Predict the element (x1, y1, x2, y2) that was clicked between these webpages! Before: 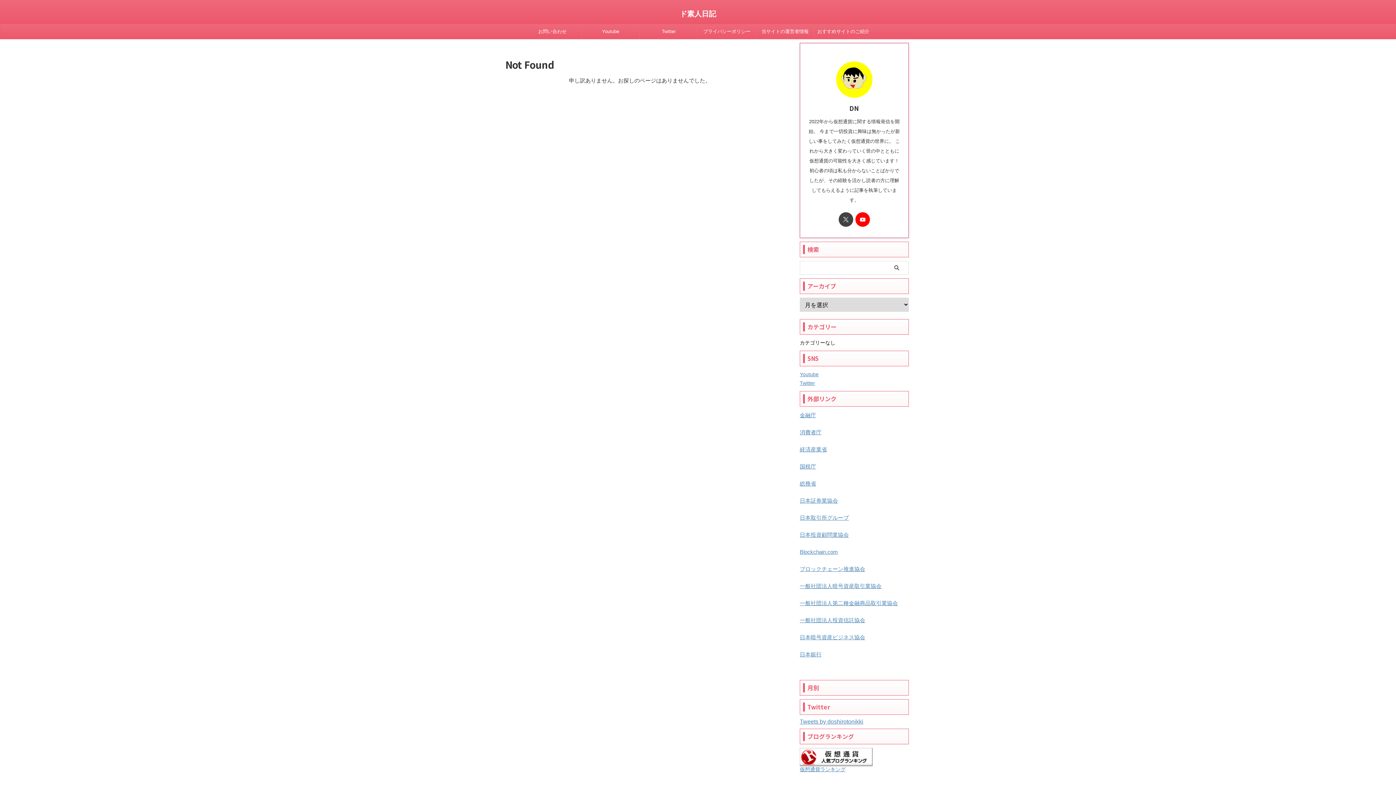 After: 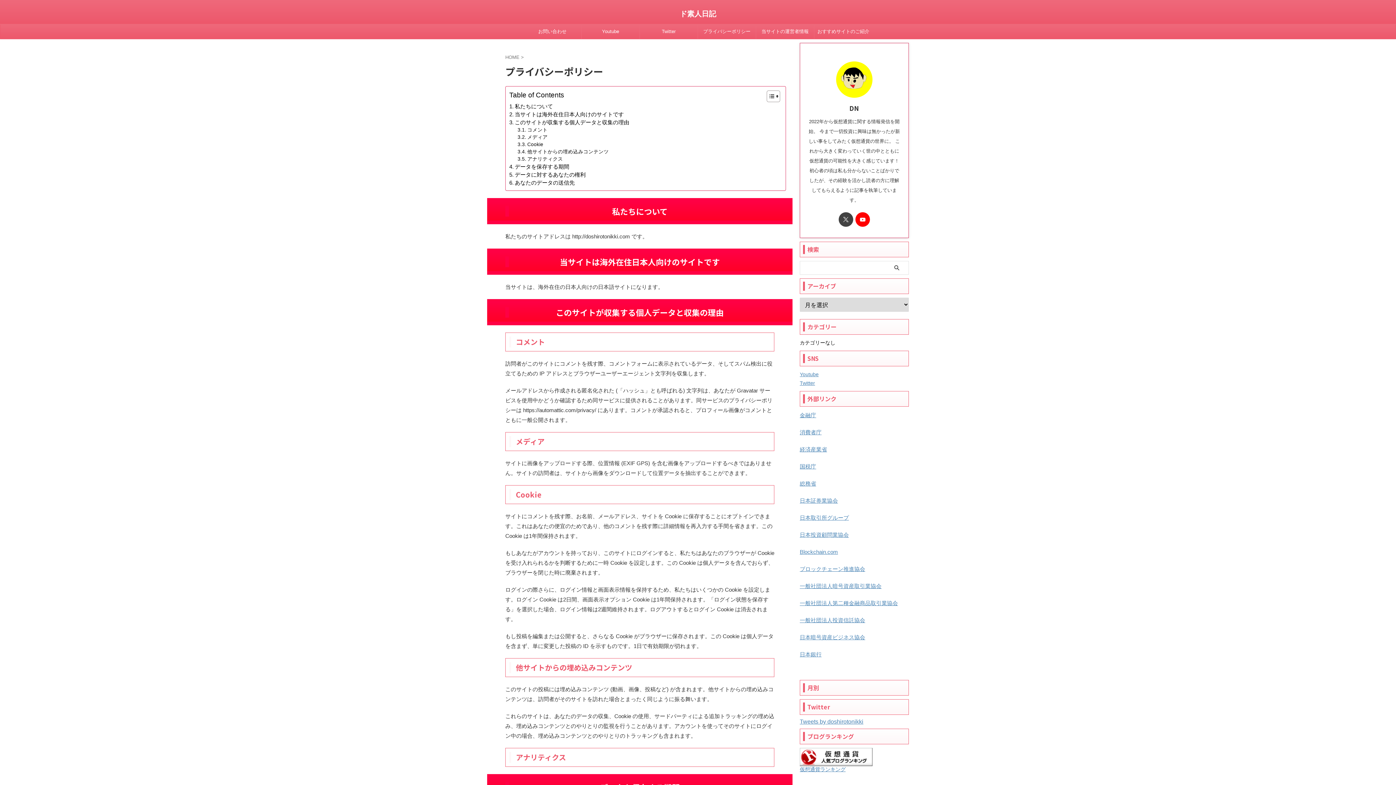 Action: label: プライバシーポリシー bbox: (698, 24, 756, 38)